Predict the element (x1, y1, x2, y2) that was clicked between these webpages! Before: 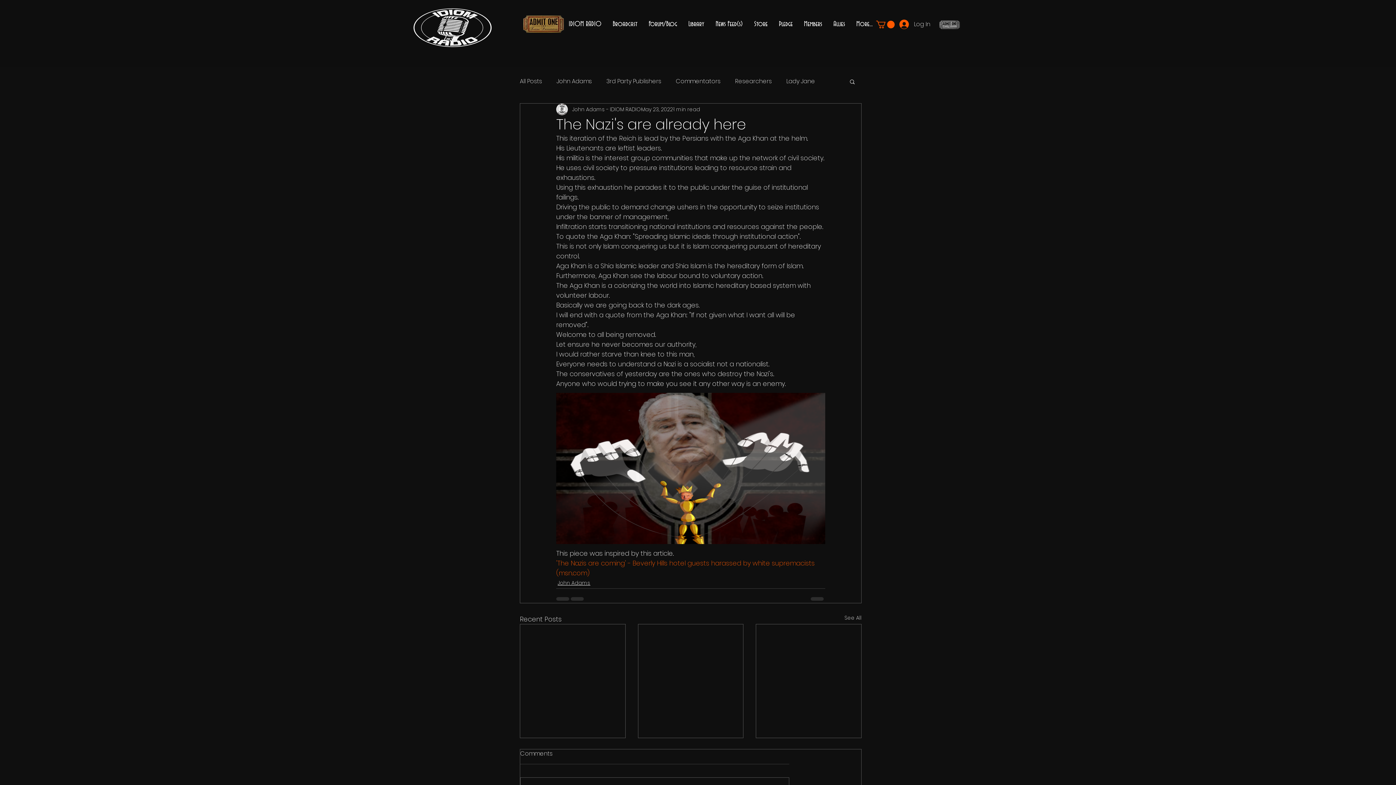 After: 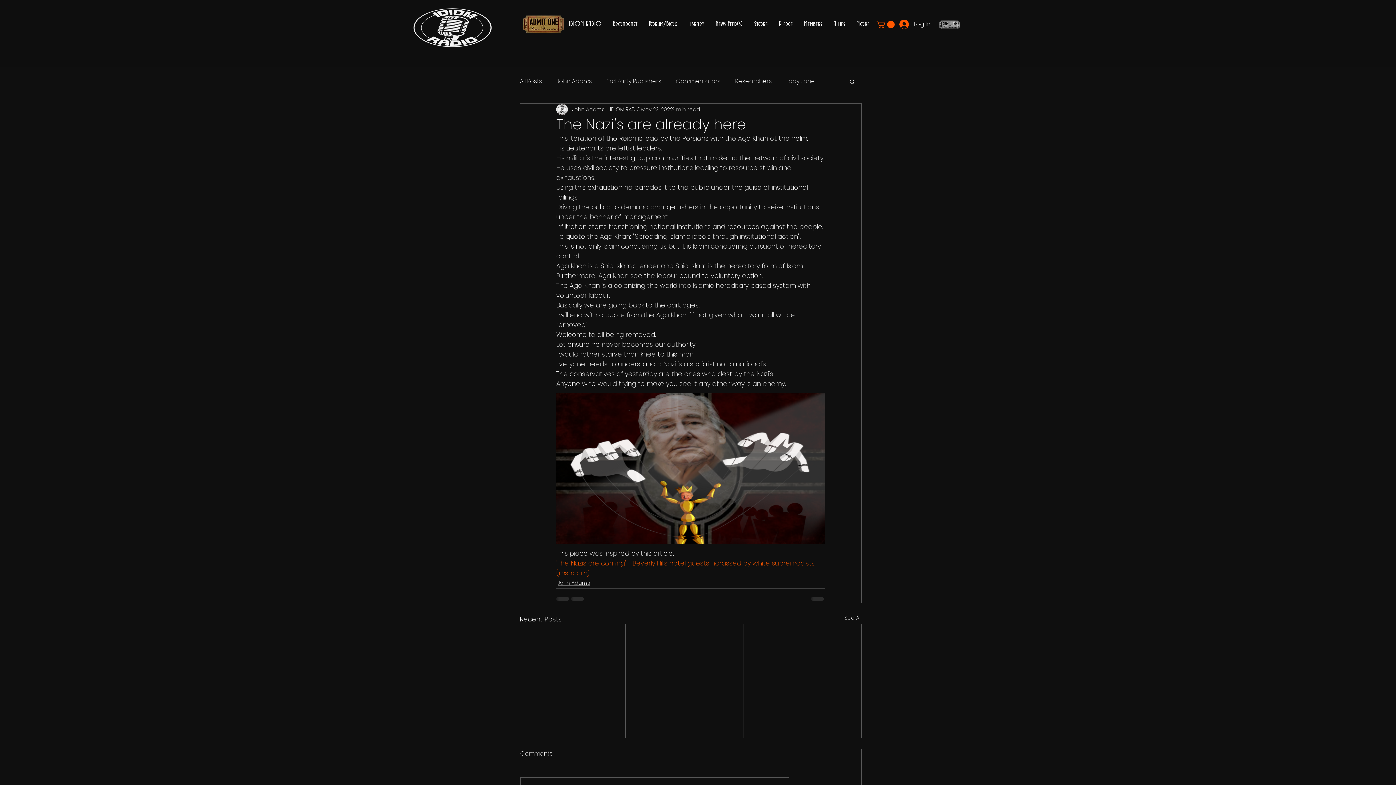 Action: bbox: (876, 20, 894, 28)